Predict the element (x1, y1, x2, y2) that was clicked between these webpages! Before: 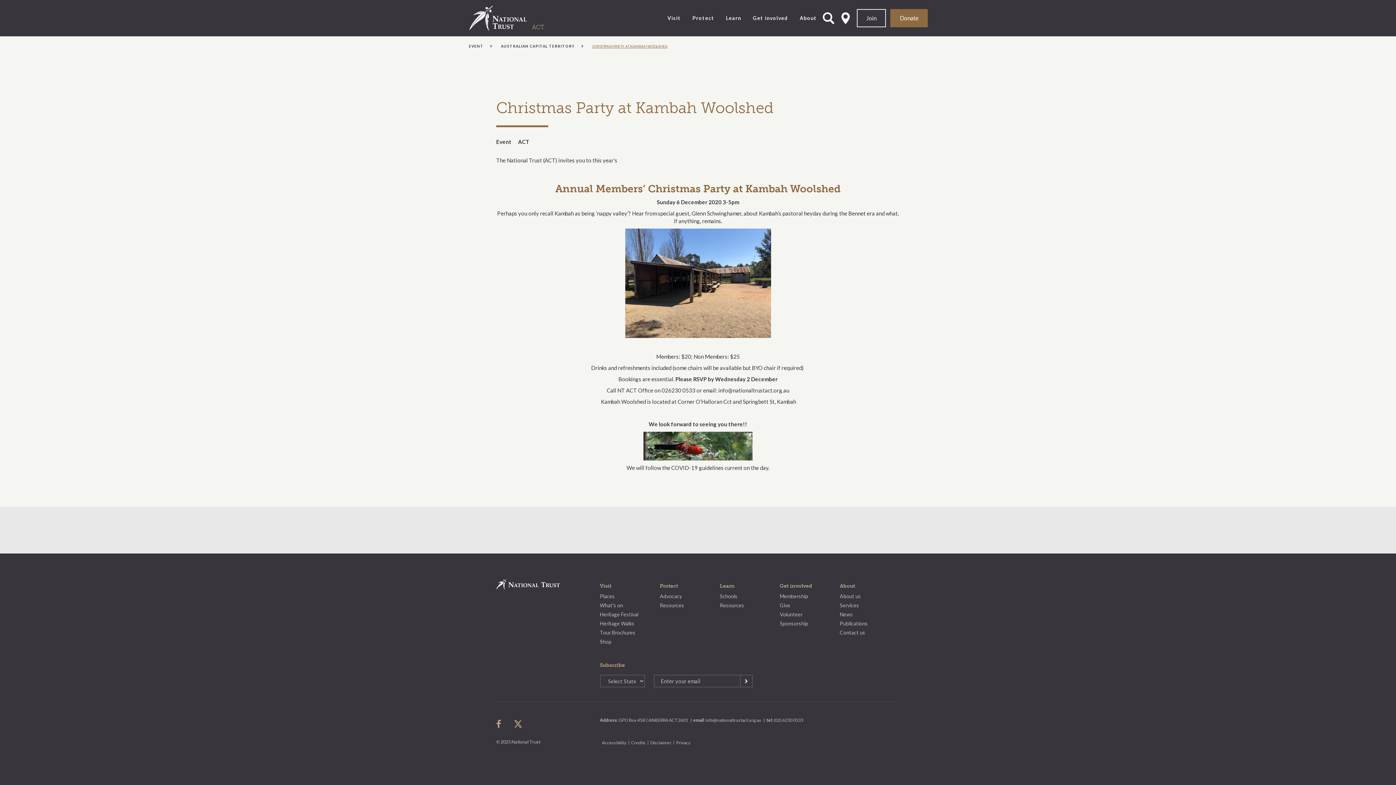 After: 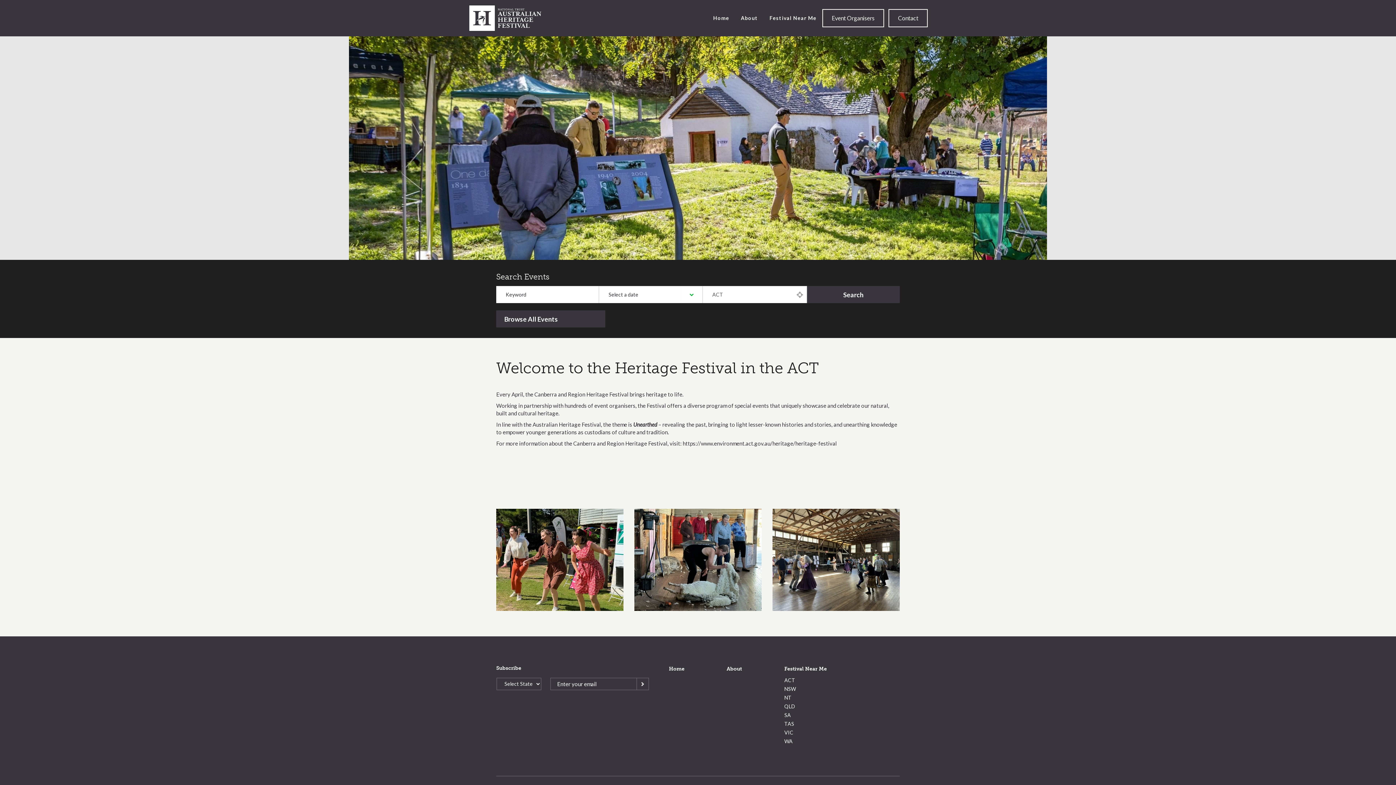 Action: label: Heritage Festival bbox: (600, 611, 638, 617)